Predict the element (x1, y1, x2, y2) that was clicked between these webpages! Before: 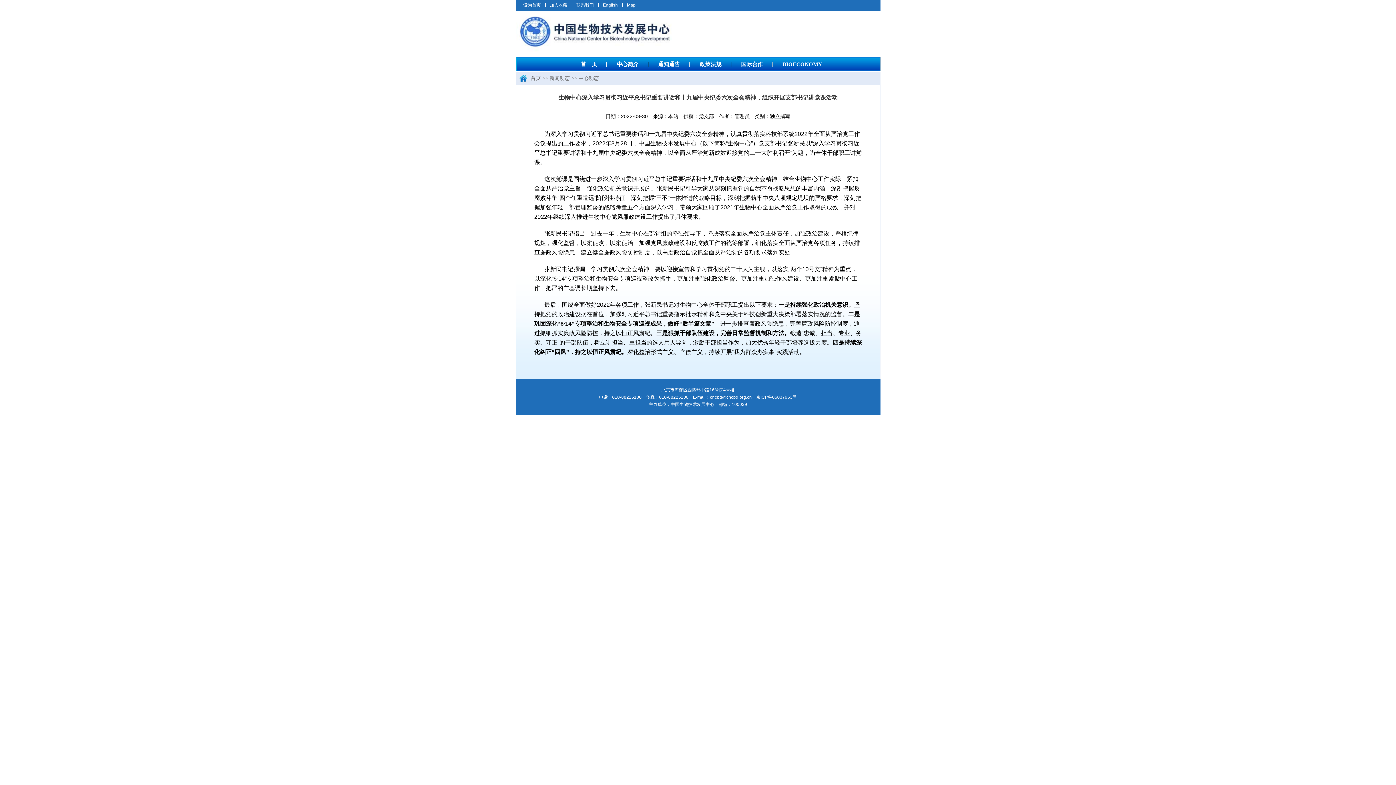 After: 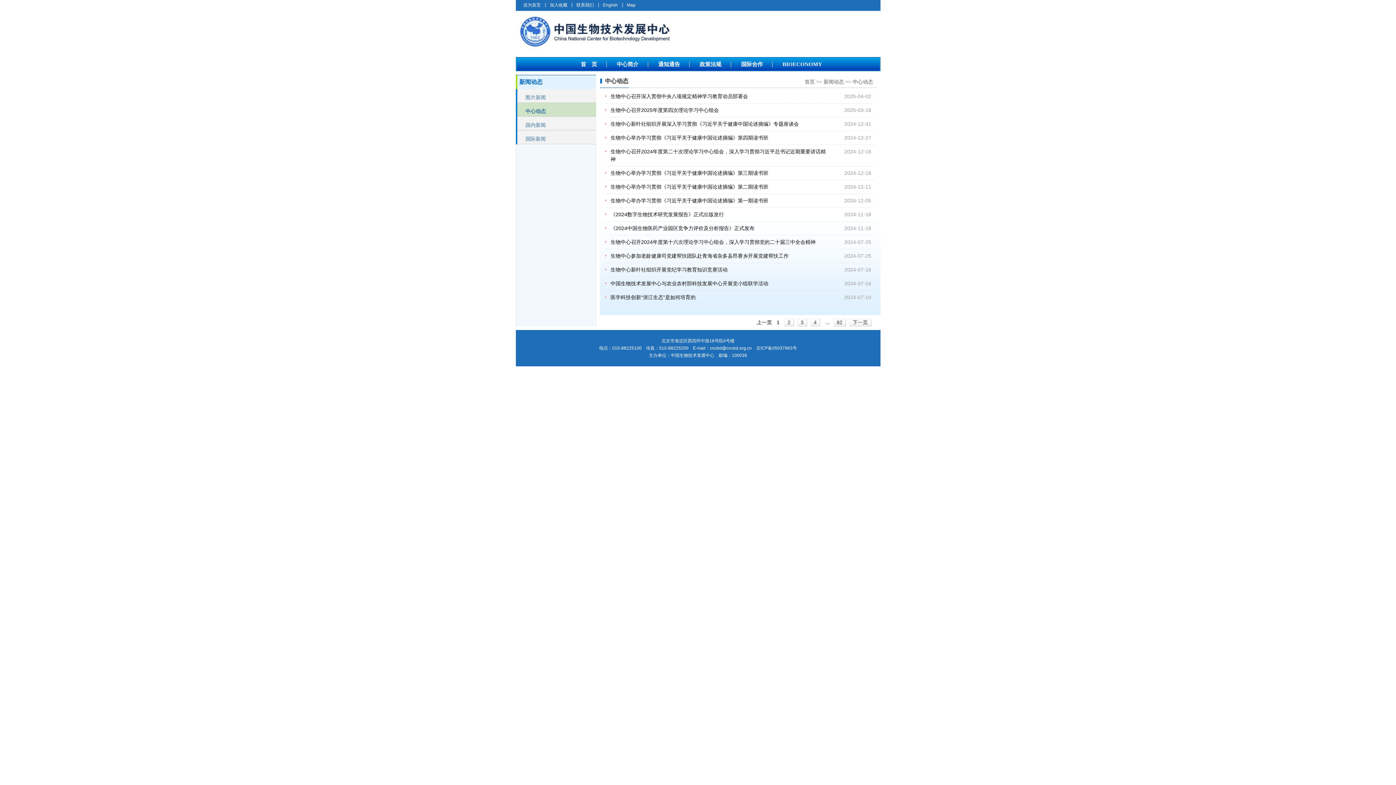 Action: bbox: (578, 75, 599, 81) label: 中心动态